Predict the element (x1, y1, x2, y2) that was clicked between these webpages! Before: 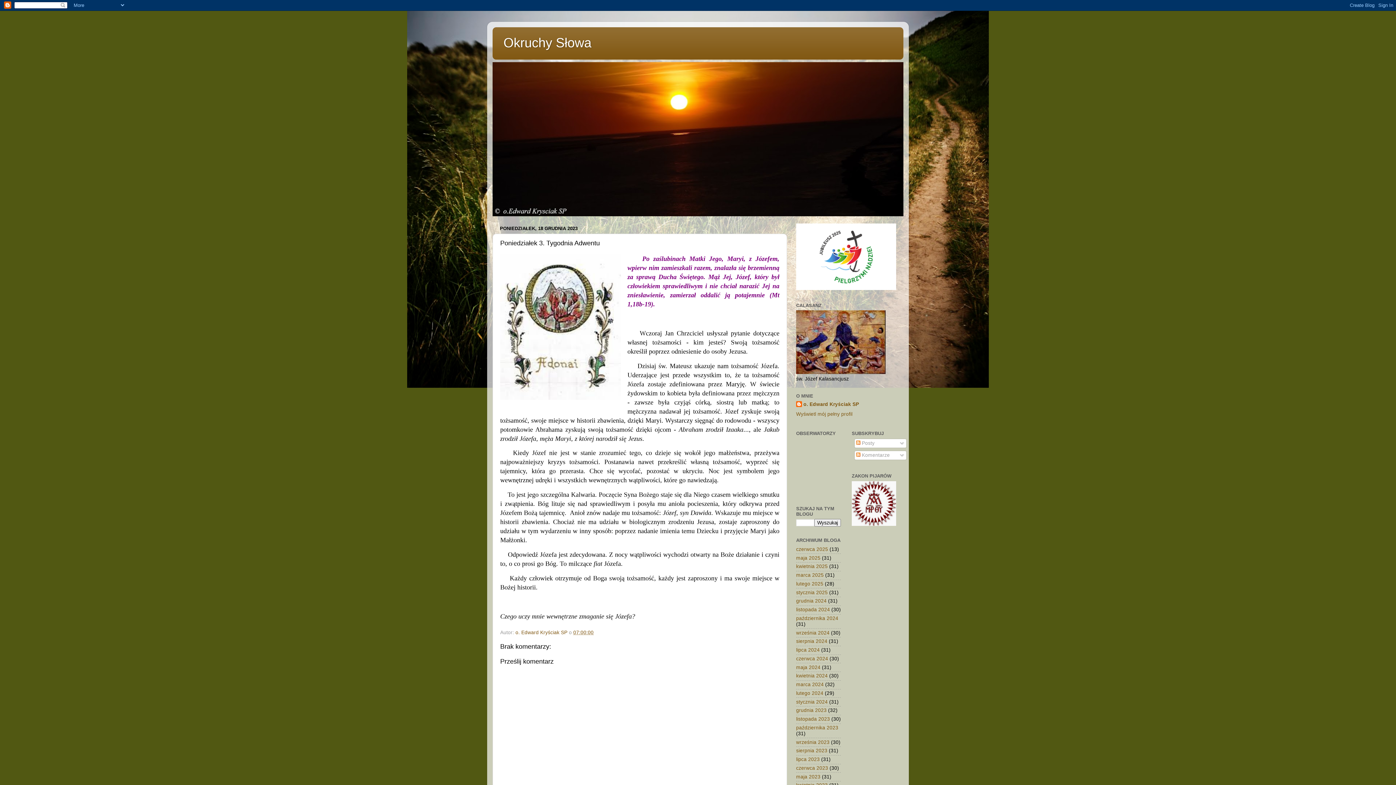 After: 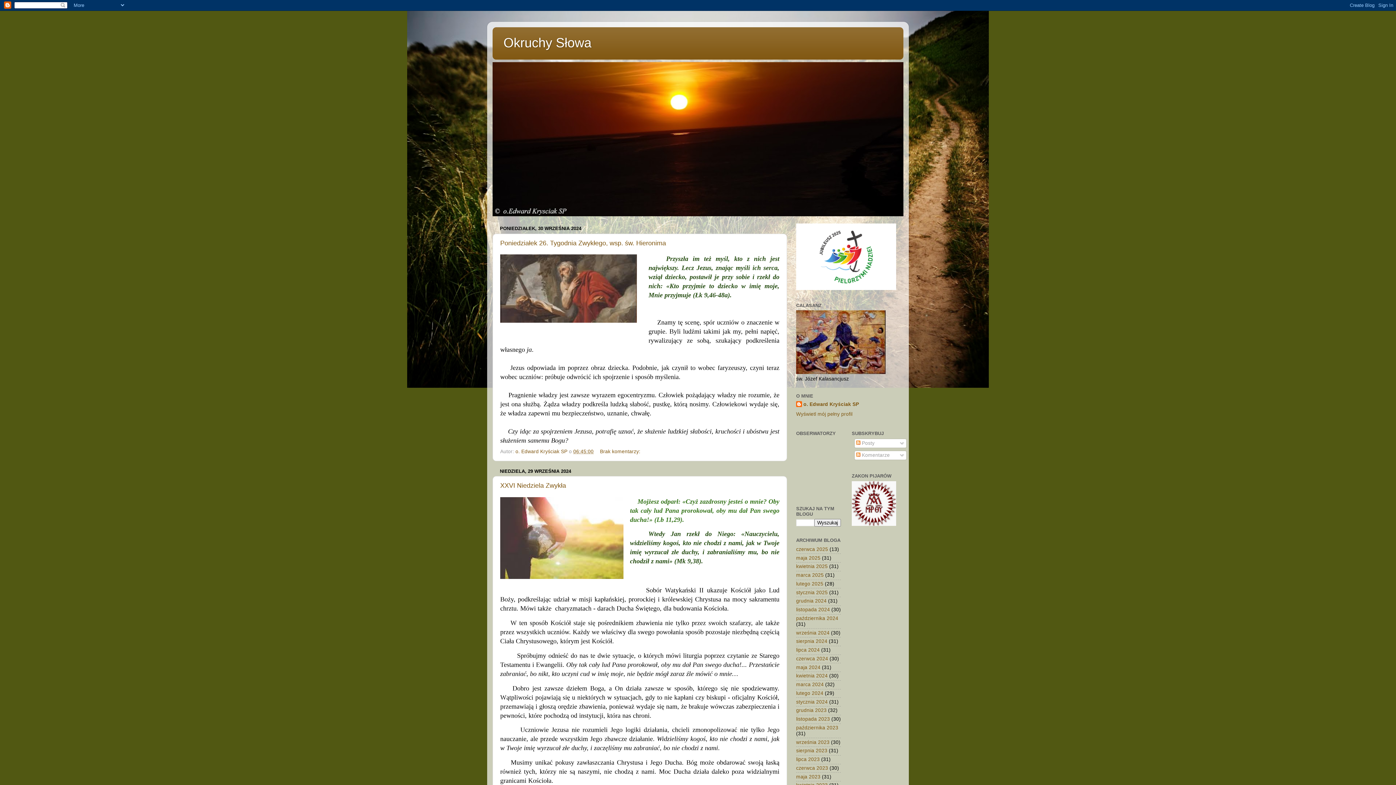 Action: bbox: (796, 630, 829, 635) label: września 2024